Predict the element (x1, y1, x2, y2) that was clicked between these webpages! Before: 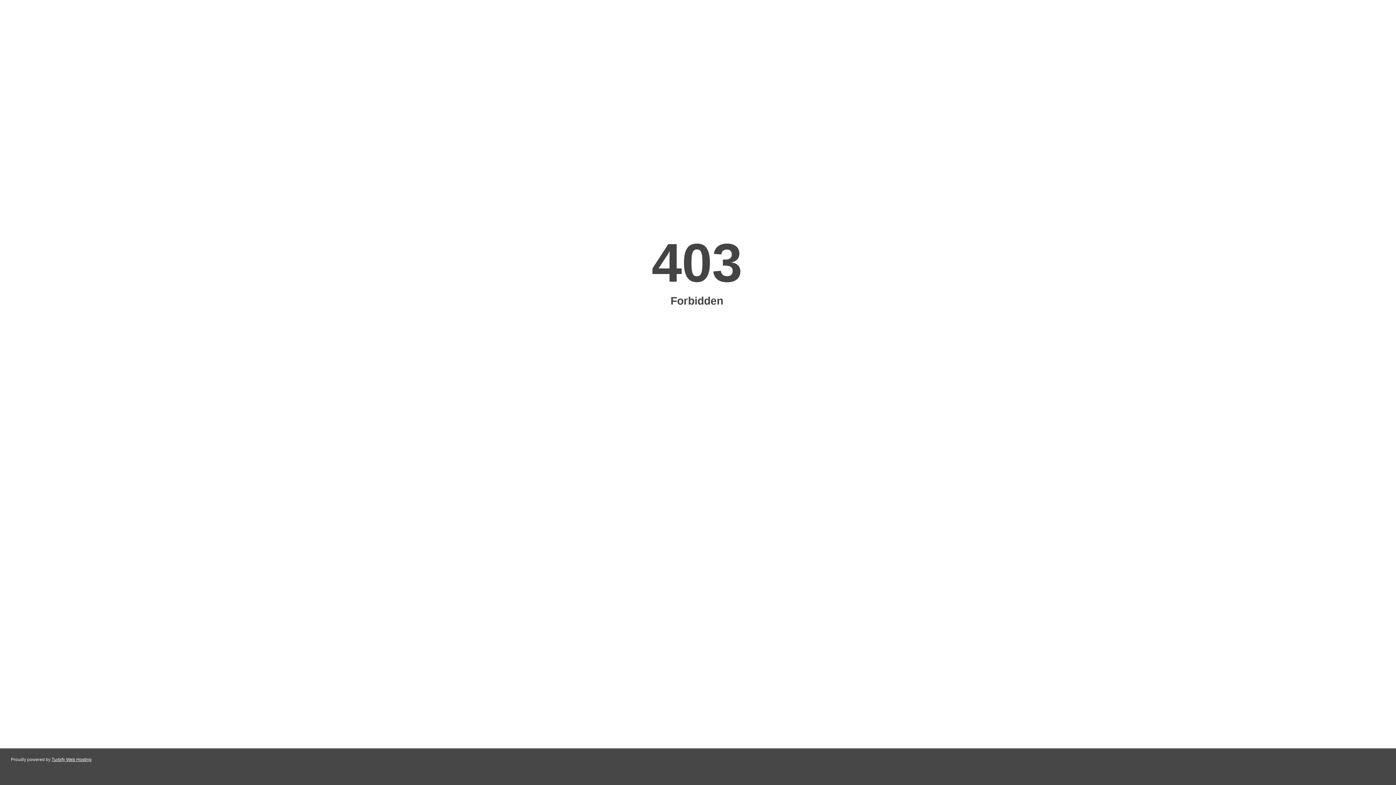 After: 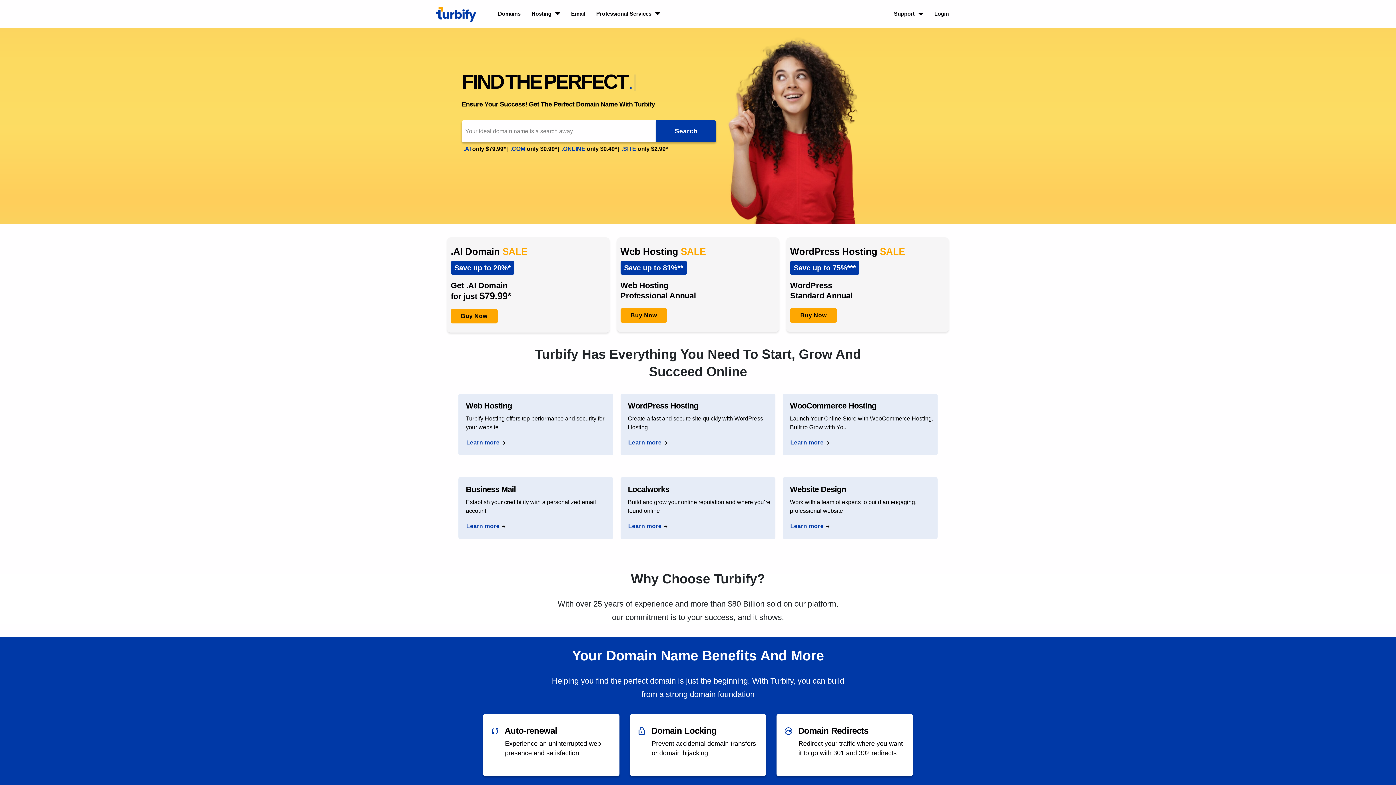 Action: bbox: (51, 757, 91, 762) label: Turbify Web Hosting